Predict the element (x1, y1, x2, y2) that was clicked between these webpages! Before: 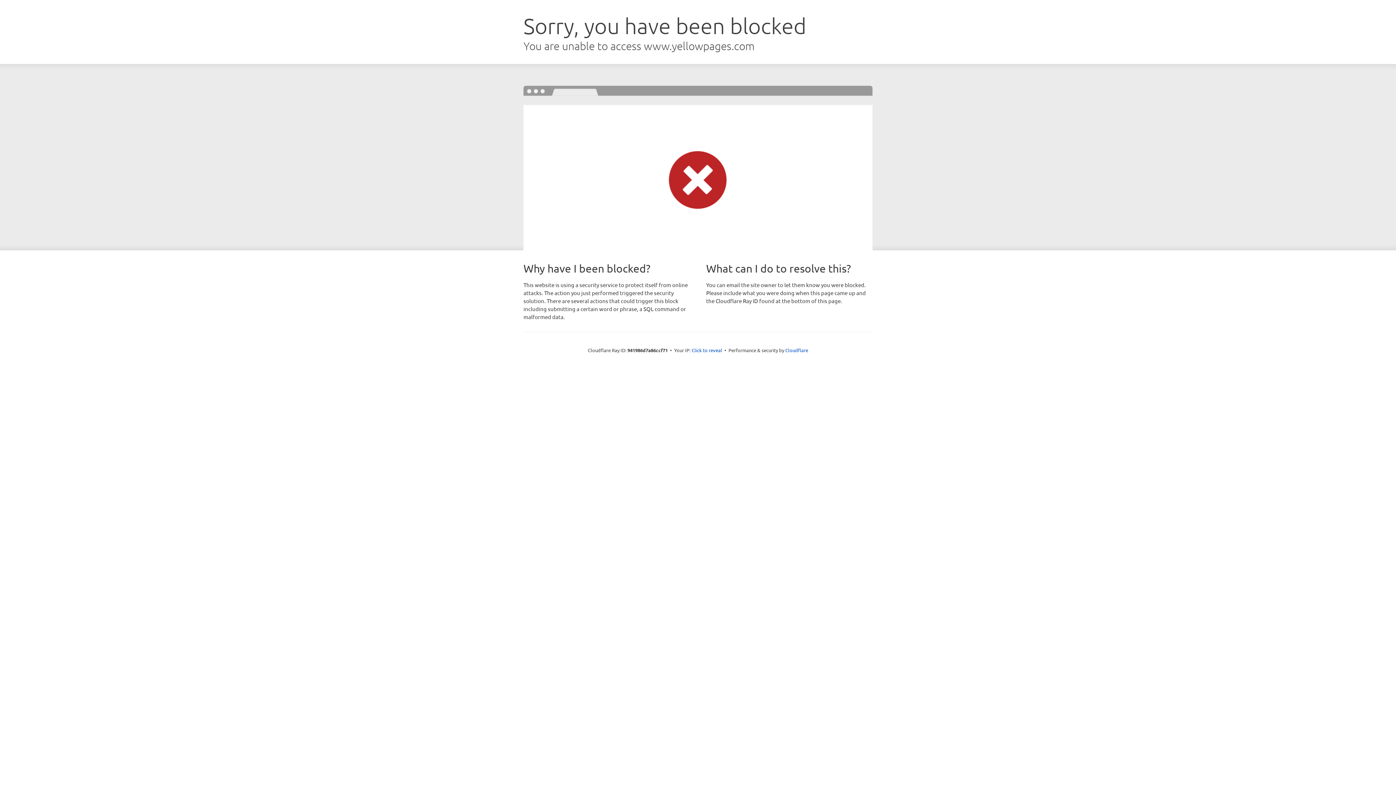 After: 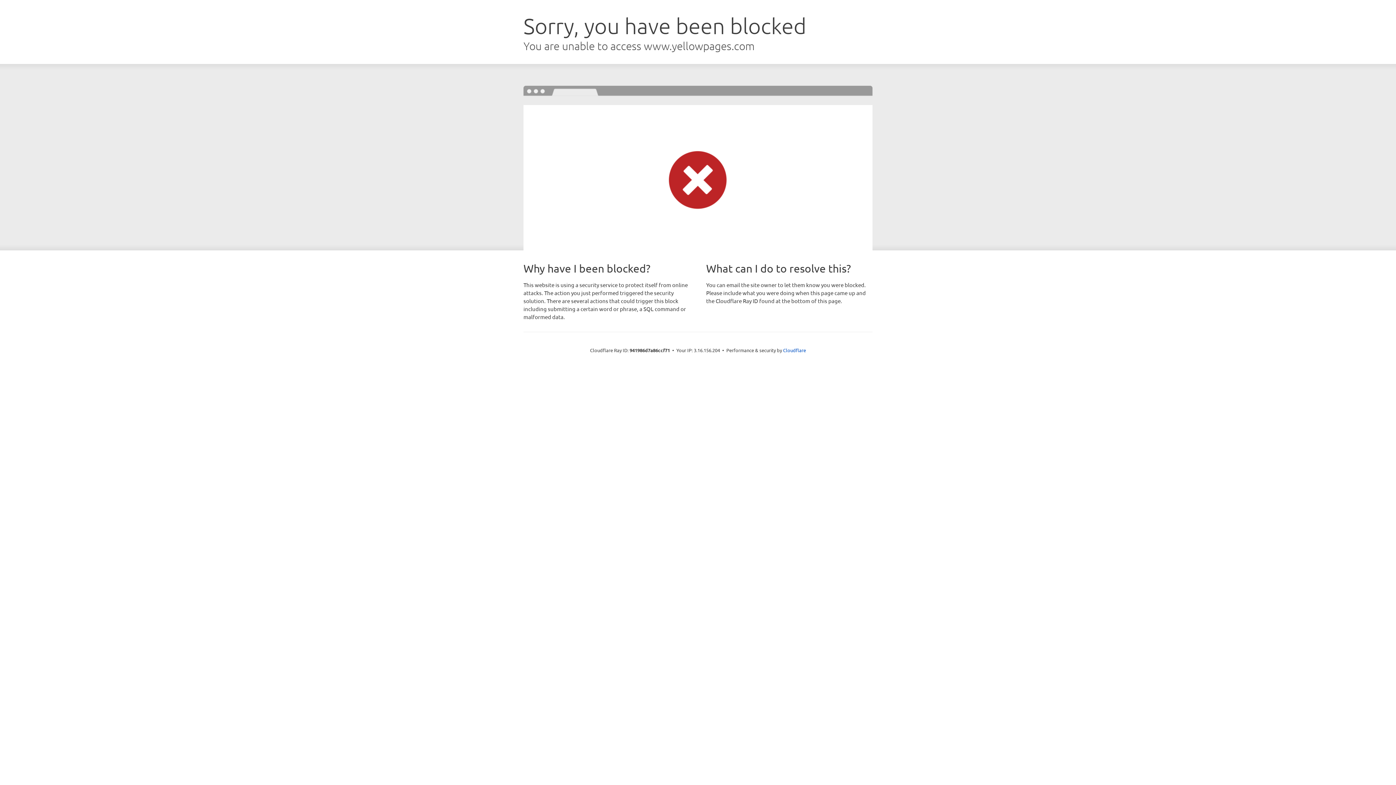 Action: bbox: (691, 346, 722, 353) label: Click to reveal